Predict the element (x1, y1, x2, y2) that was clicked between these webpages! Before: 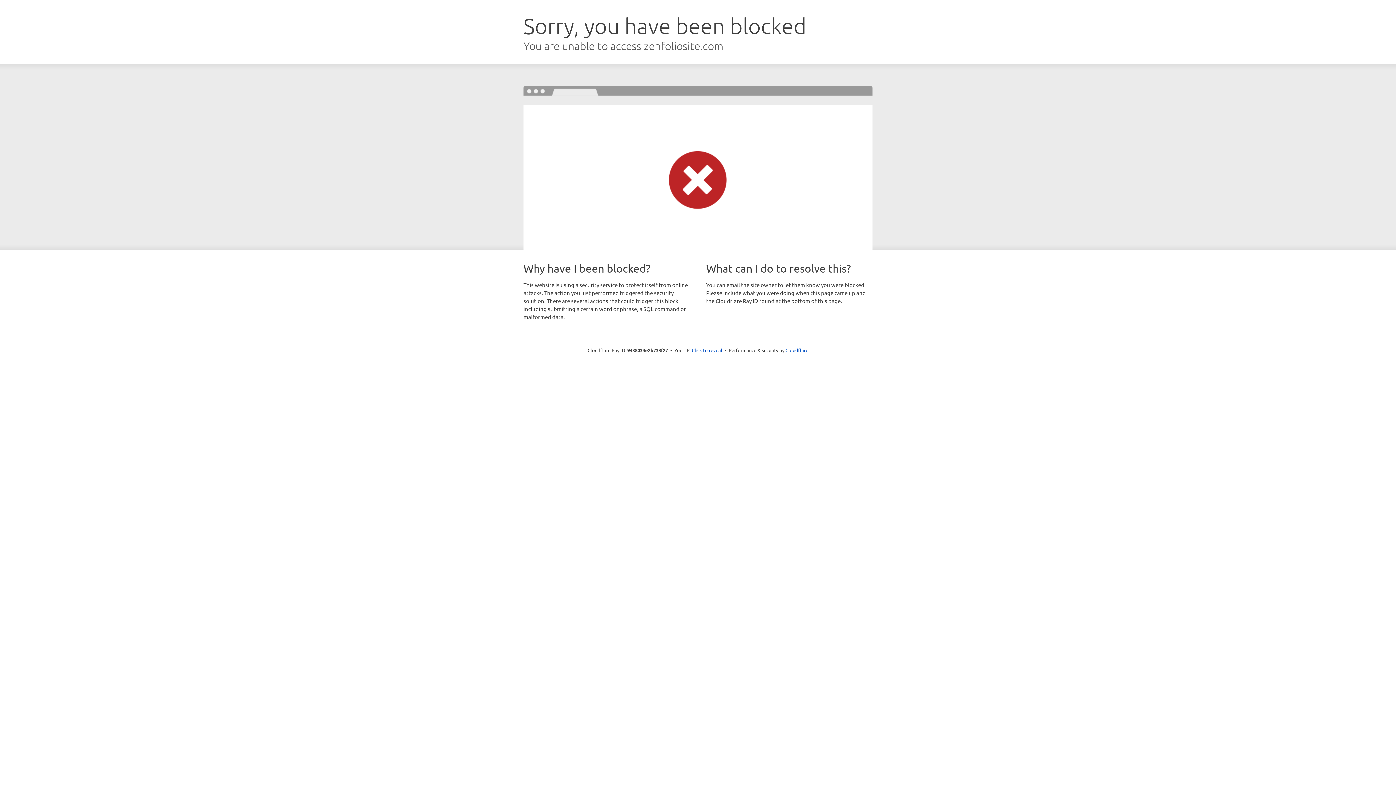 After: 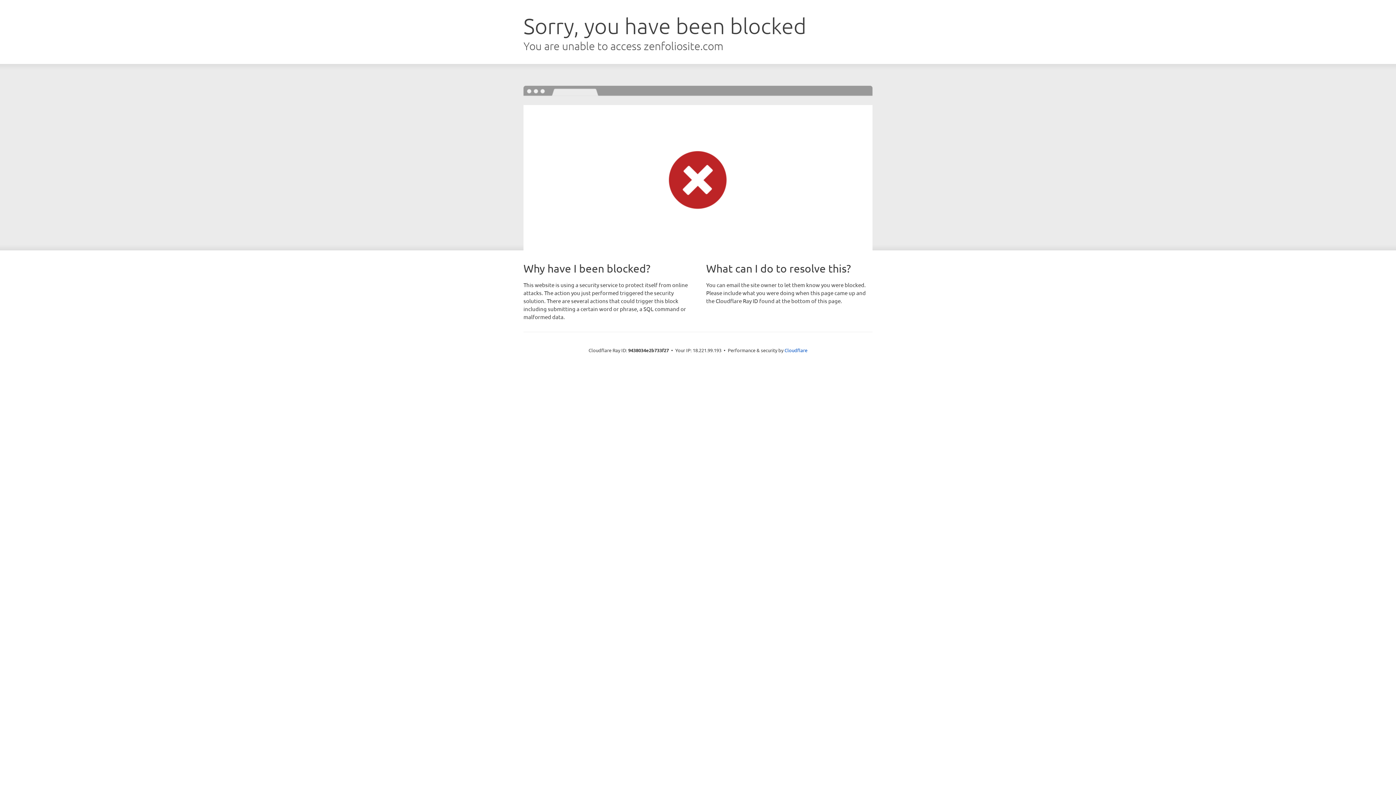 Action: label: Click to reveal bbox: (692, 346, 722, 353)